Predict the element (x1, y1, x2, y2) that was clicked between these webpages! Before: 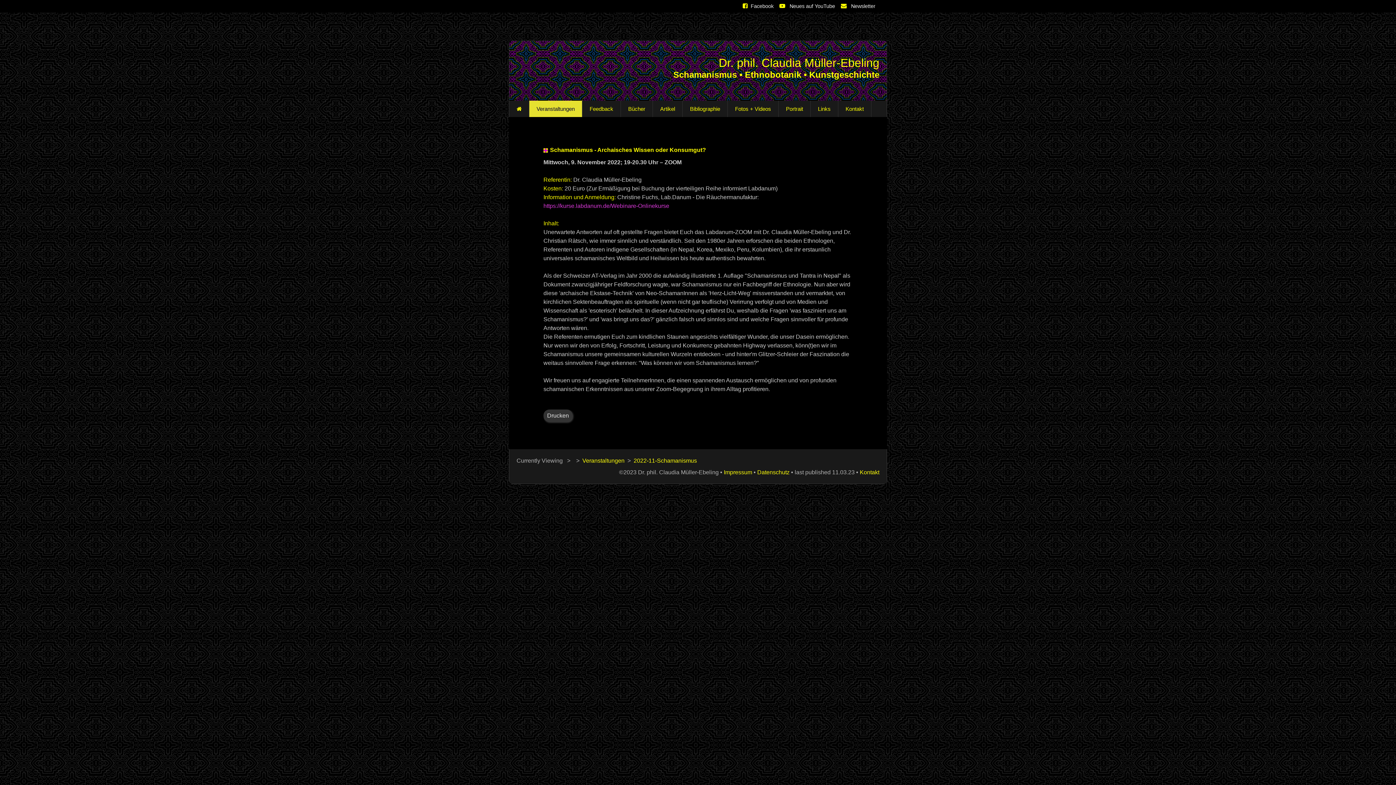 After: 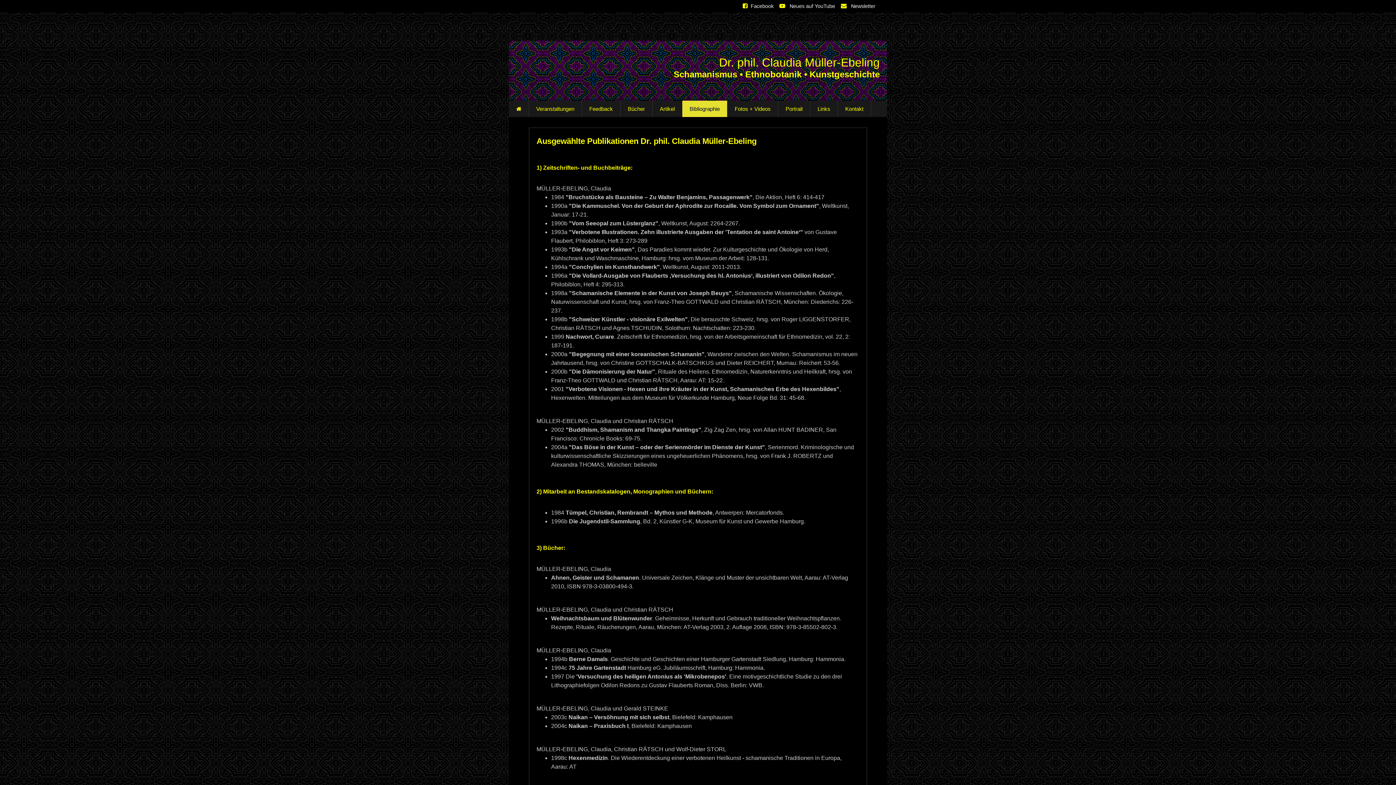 Action: bbox: (682, 100, 728, 117) label: Bibliographie